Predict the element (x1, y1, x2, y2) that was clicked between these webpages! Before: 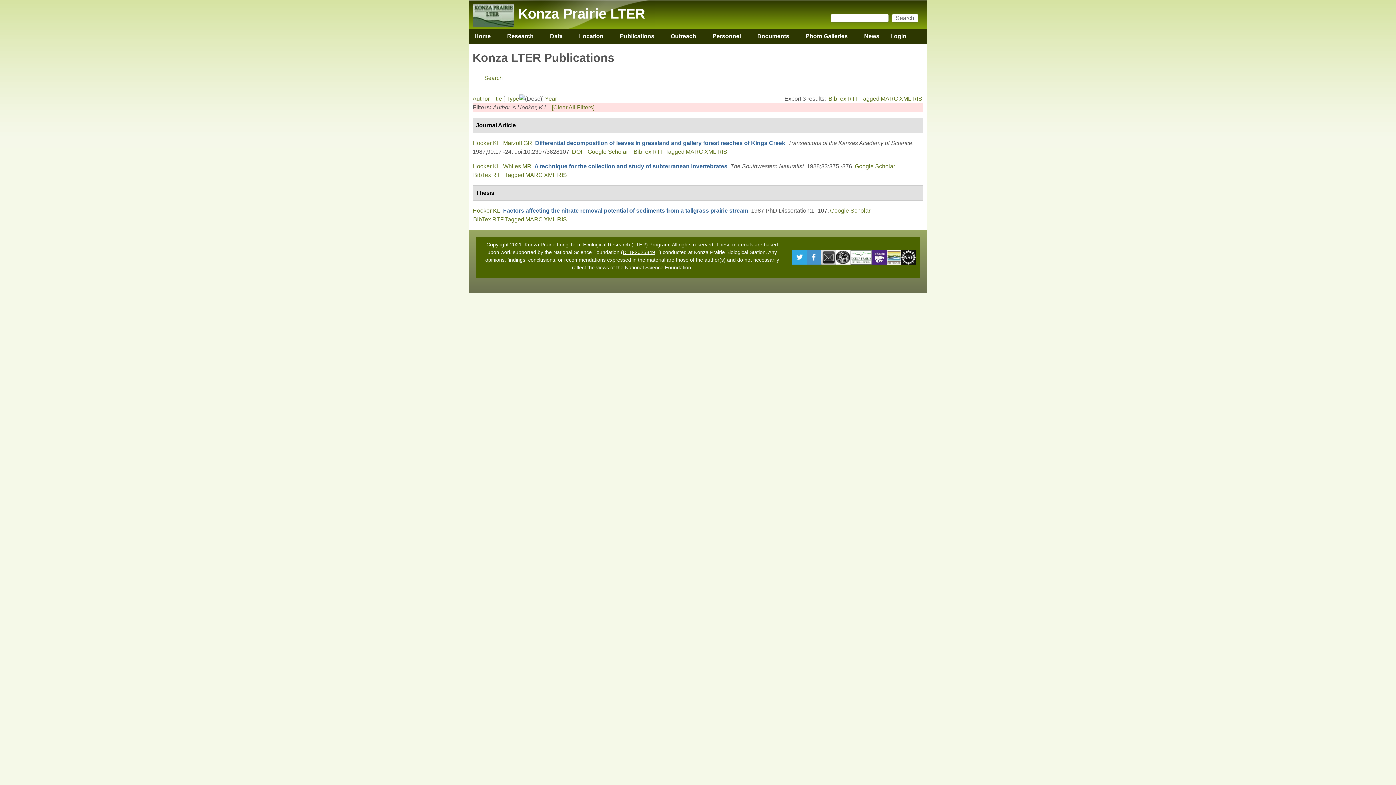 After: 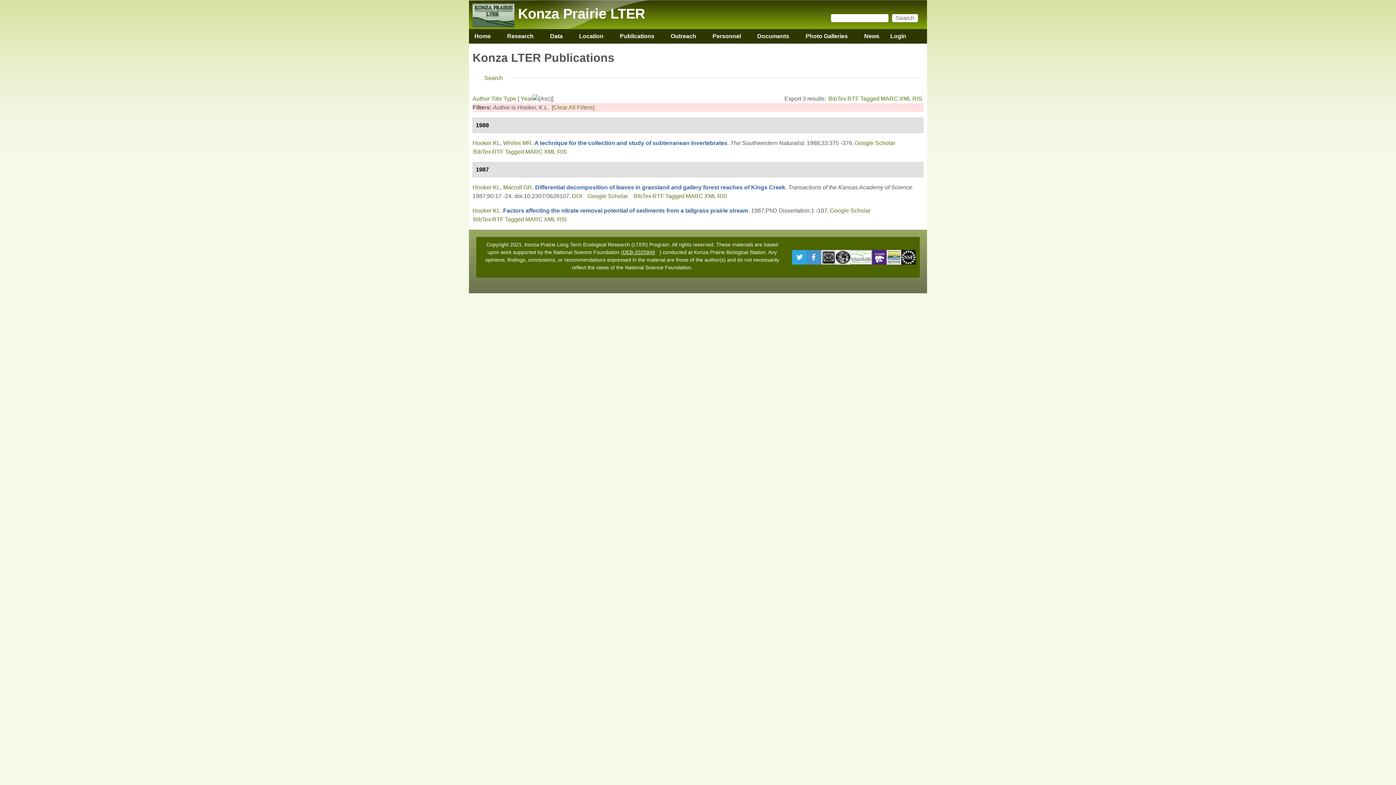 Action: label: Year bbox: (545, 95, 557, 101)